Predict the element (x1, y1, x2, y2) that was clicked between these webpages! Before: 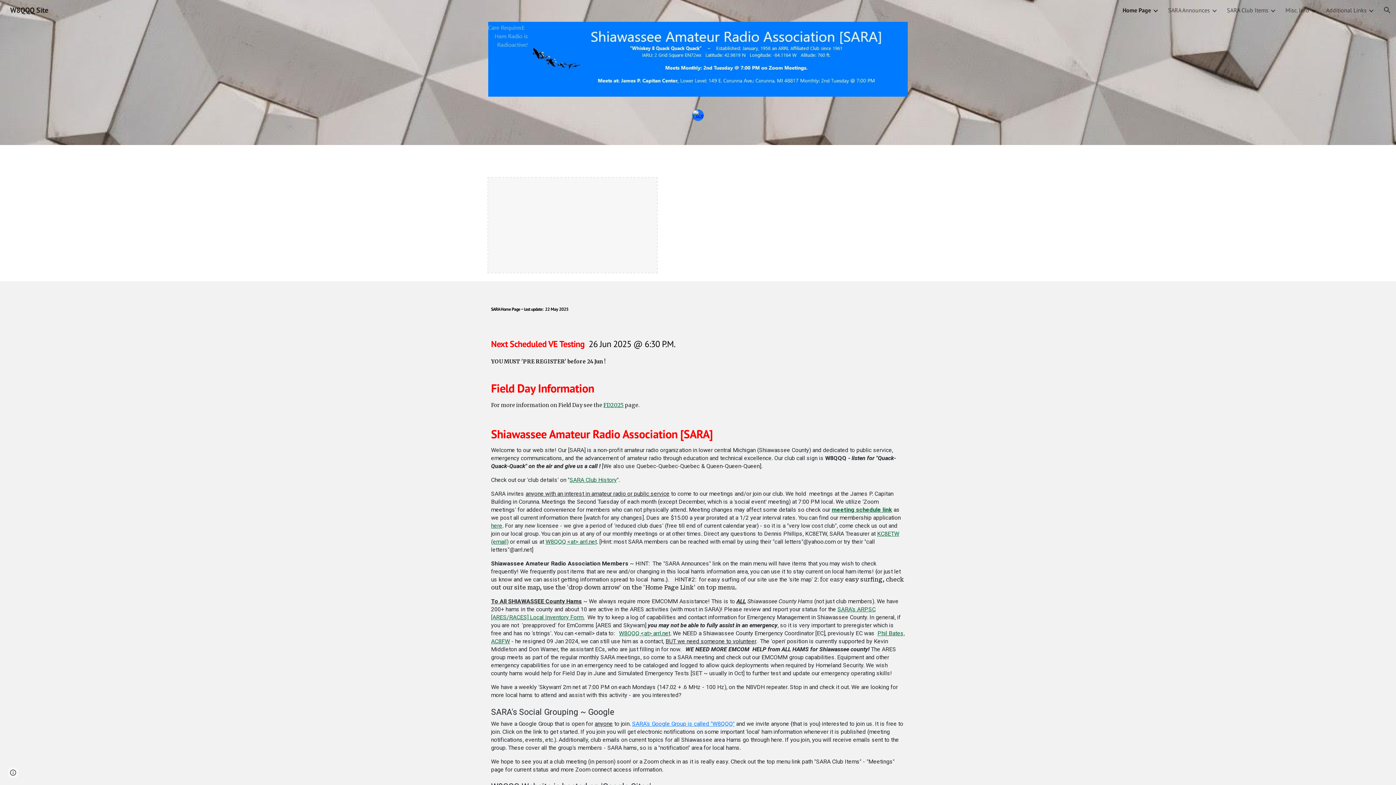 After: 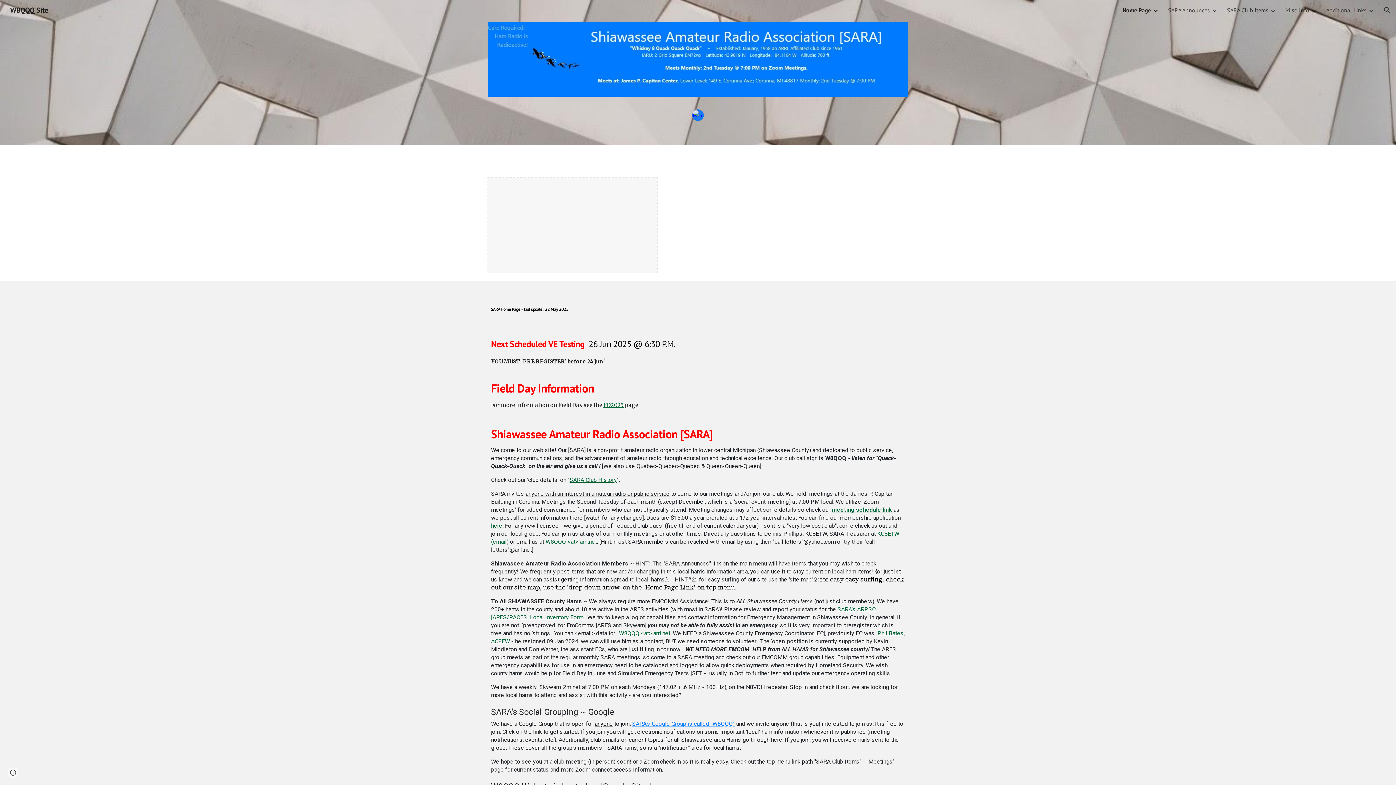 Action: bbox: (491, 522, 502, 529) label: here